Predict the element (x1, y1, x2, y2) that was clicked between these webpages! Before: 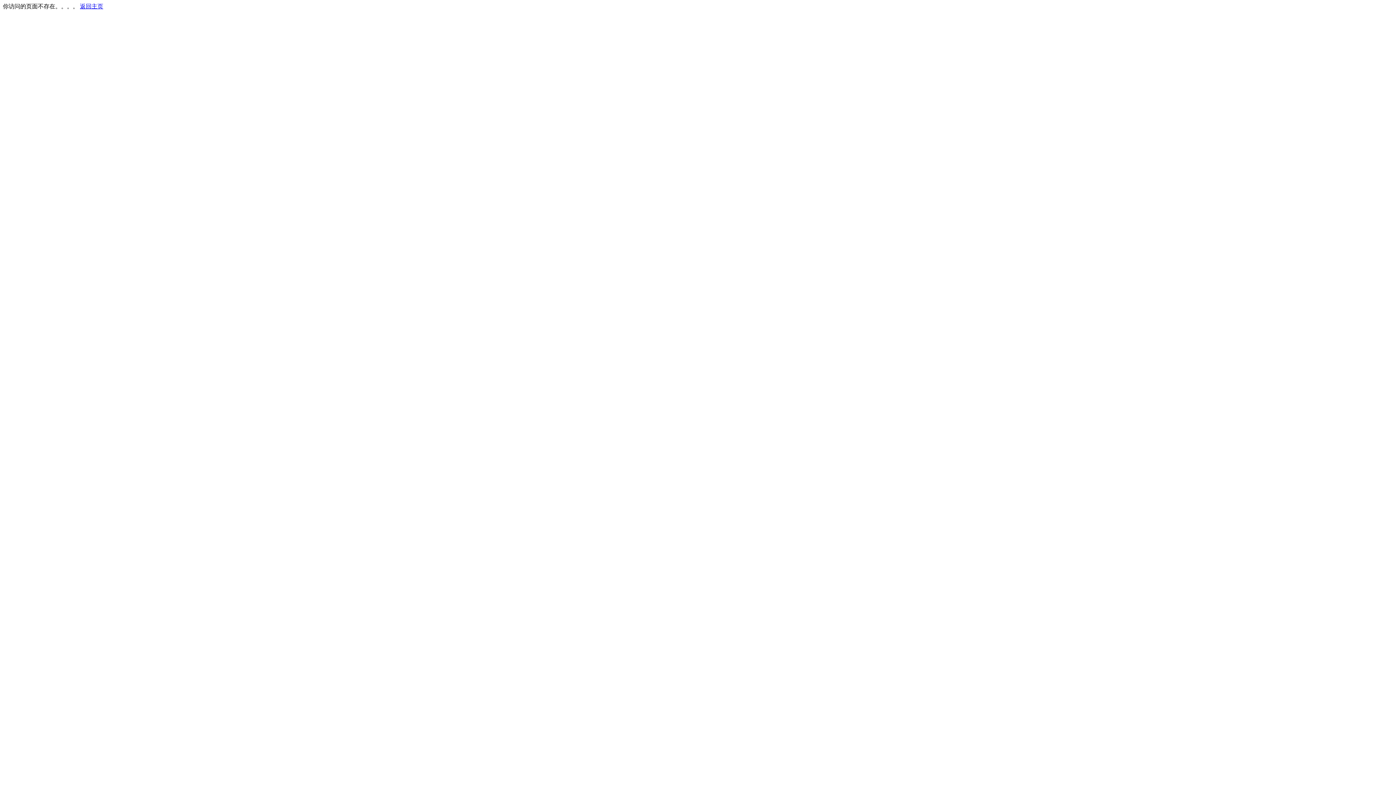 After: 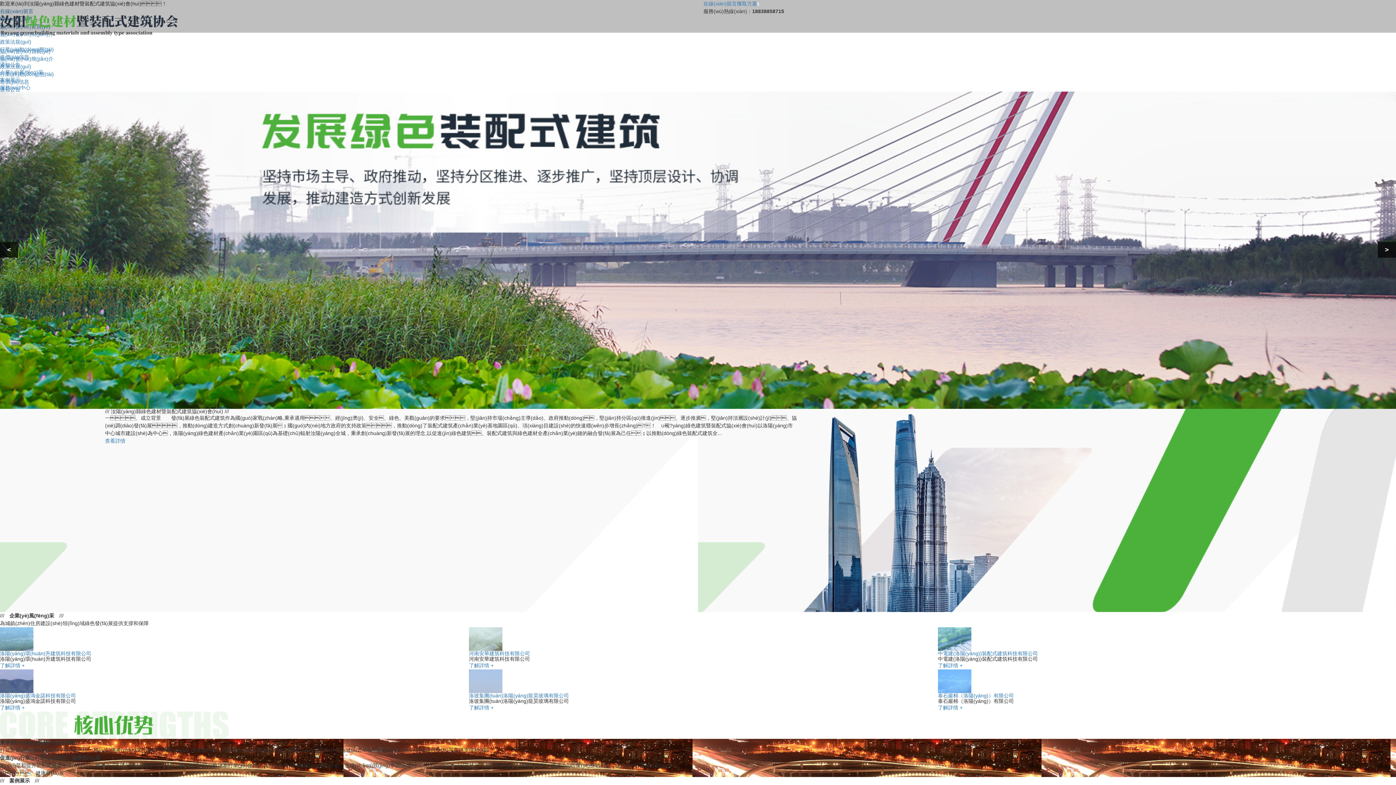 Action: label: 返回主页 bbox: (80, 3, 103, 9)